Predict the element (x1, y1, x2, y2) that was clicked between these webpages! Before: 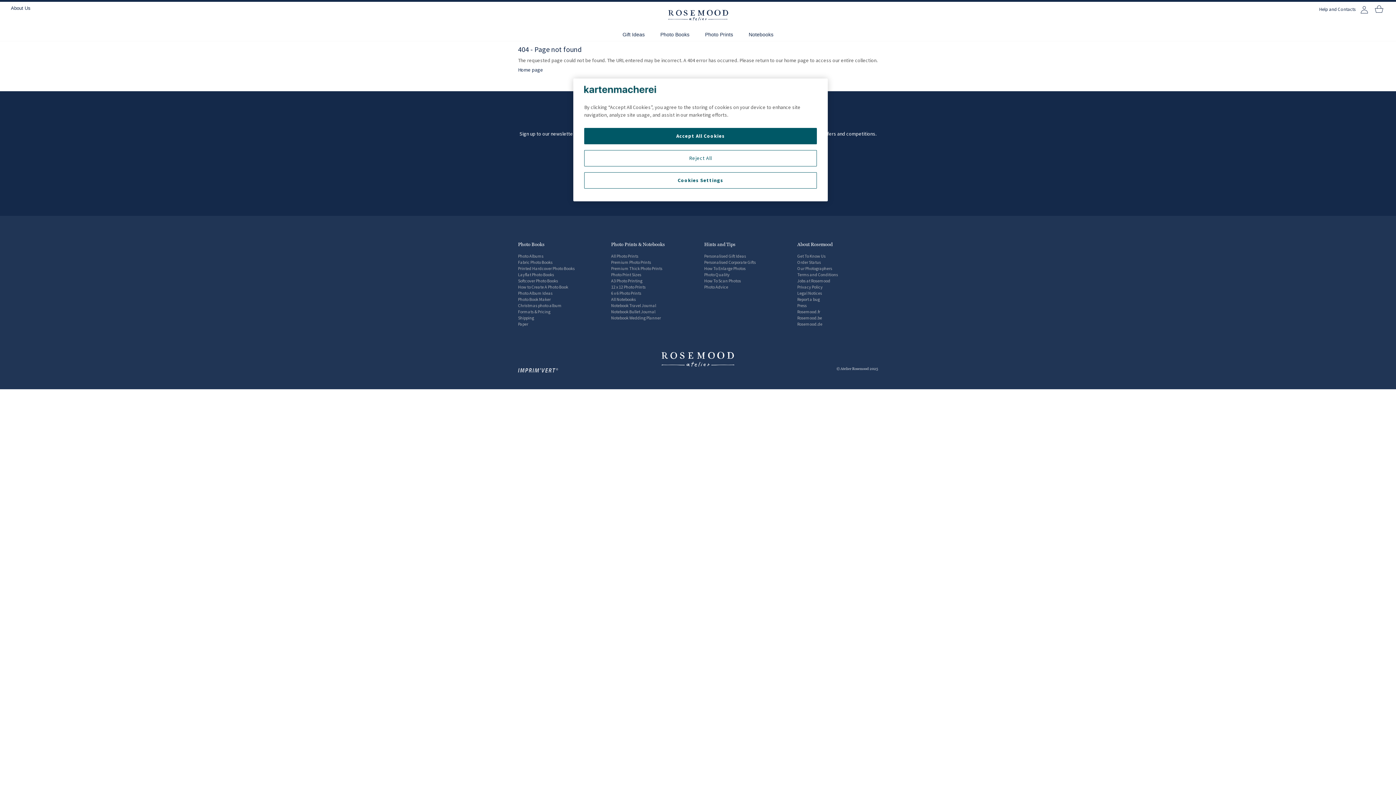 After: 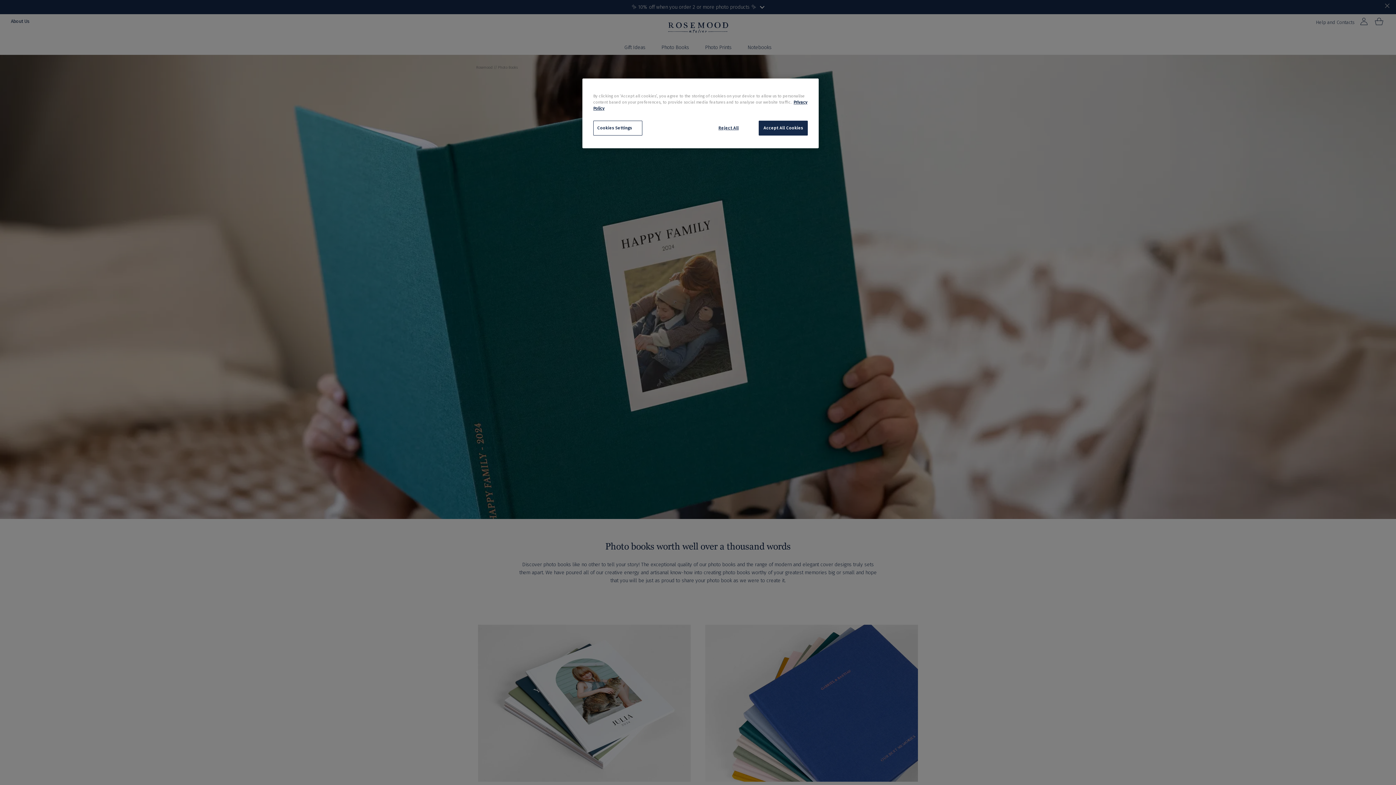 Action: bbox: (660, 31, 689, 37) label: Photo Books